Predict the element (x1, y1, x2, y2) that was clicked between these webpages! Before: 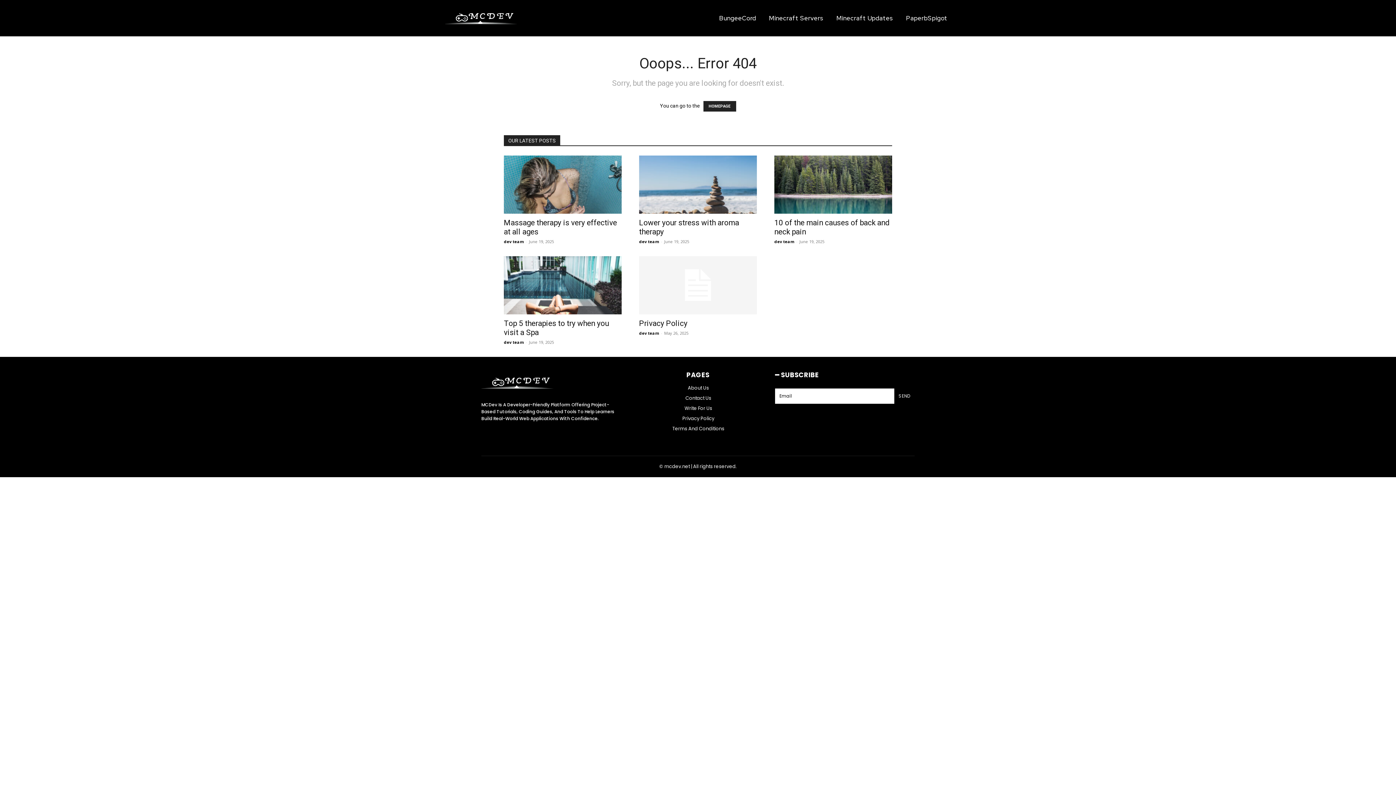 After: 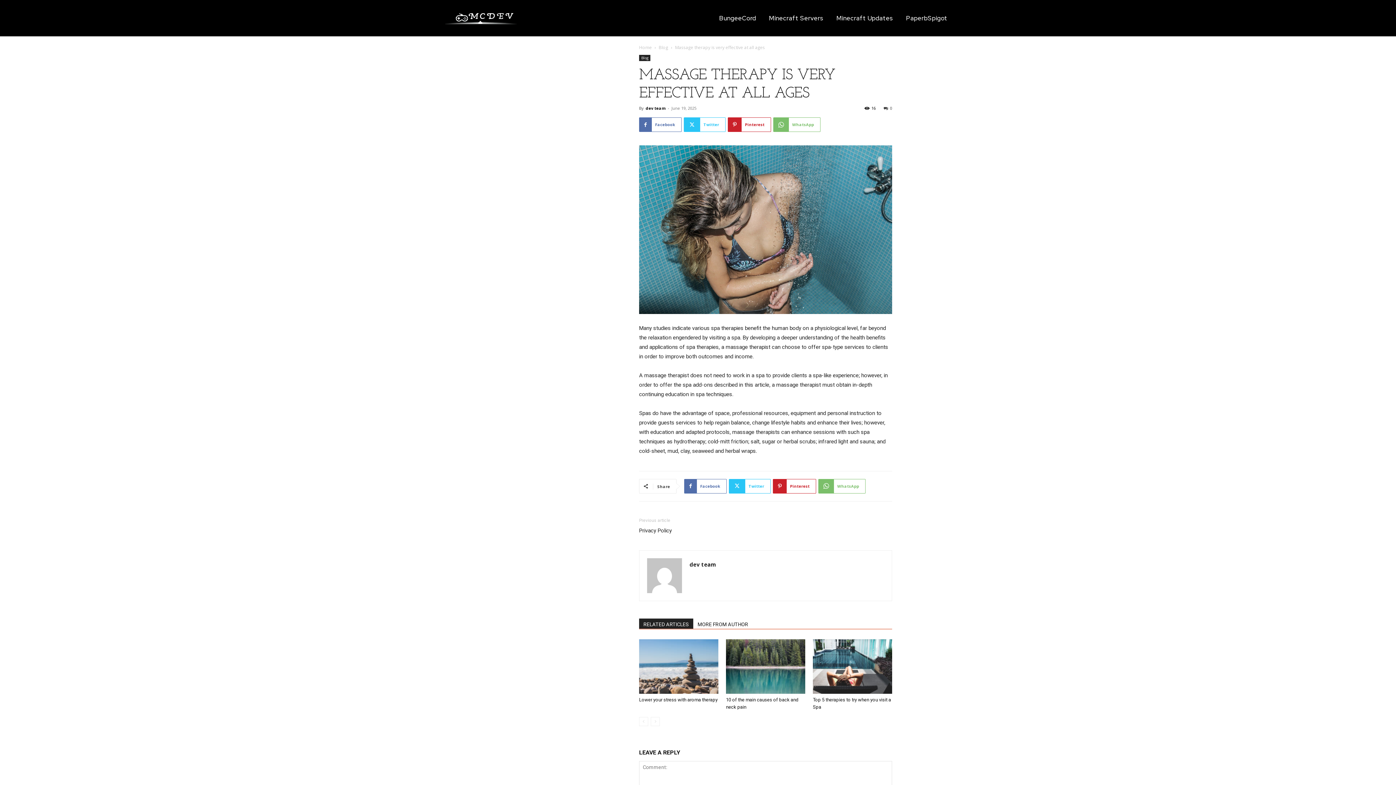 Action: bbox: (504, 155, 621, 213)